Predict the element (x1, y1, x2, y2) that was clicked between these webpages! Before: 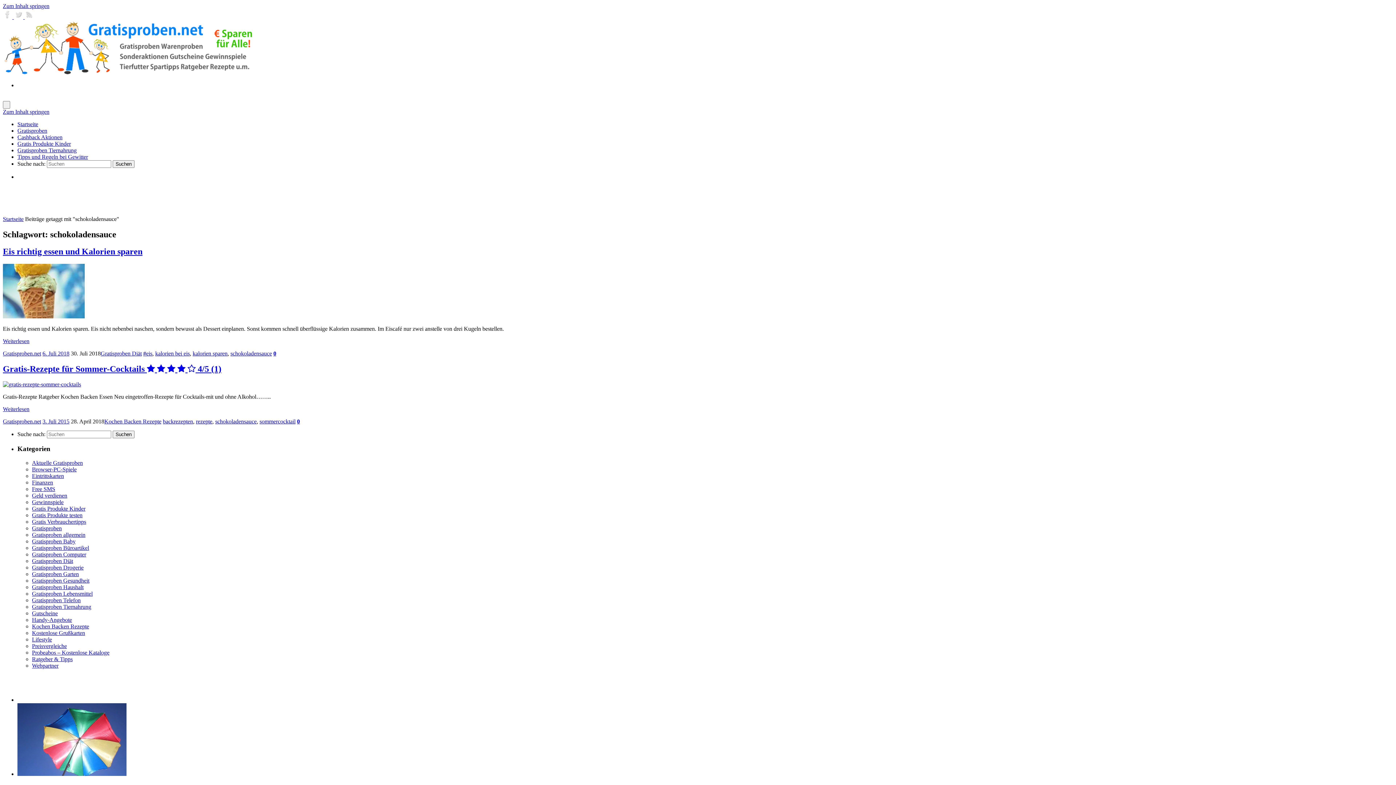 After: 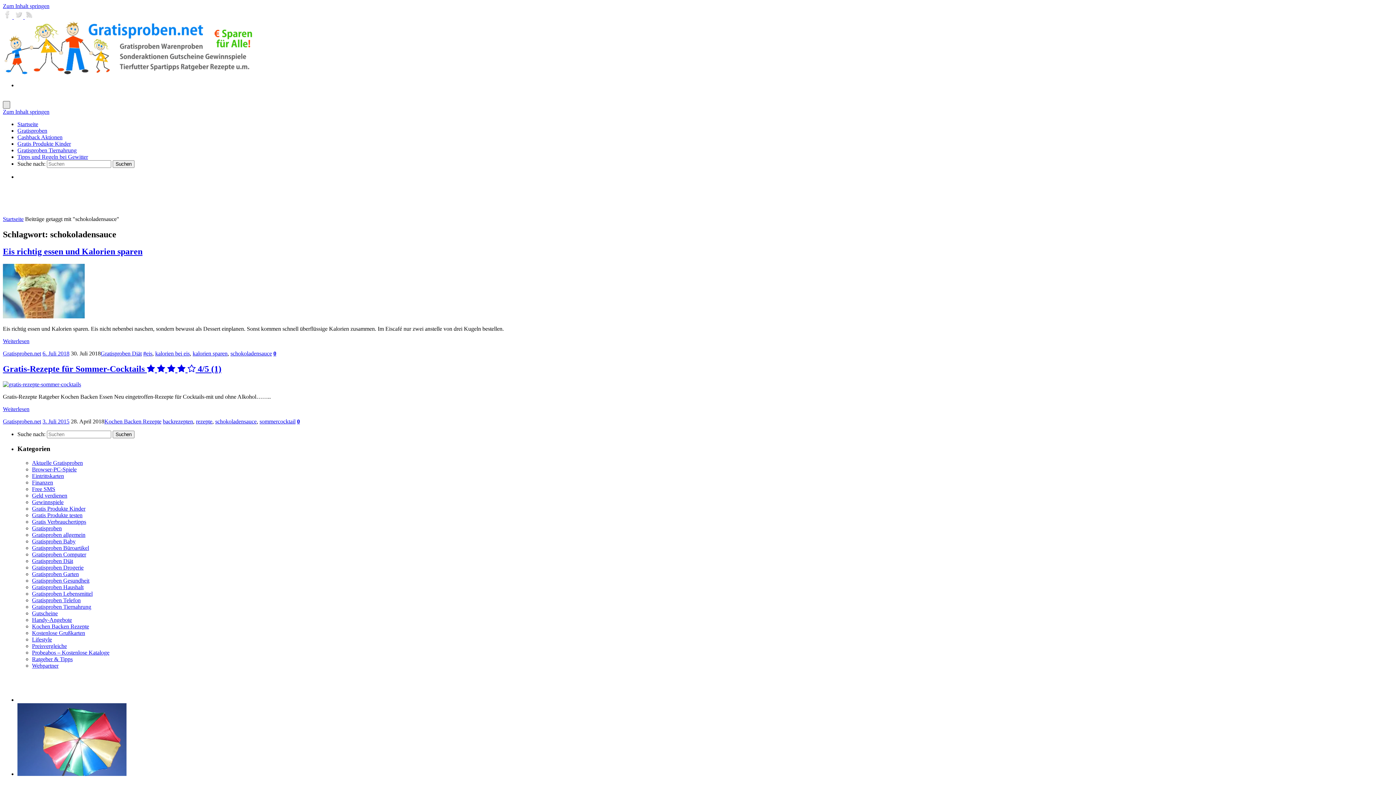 Action: bbox: (2, 101, 10, 108) label:  